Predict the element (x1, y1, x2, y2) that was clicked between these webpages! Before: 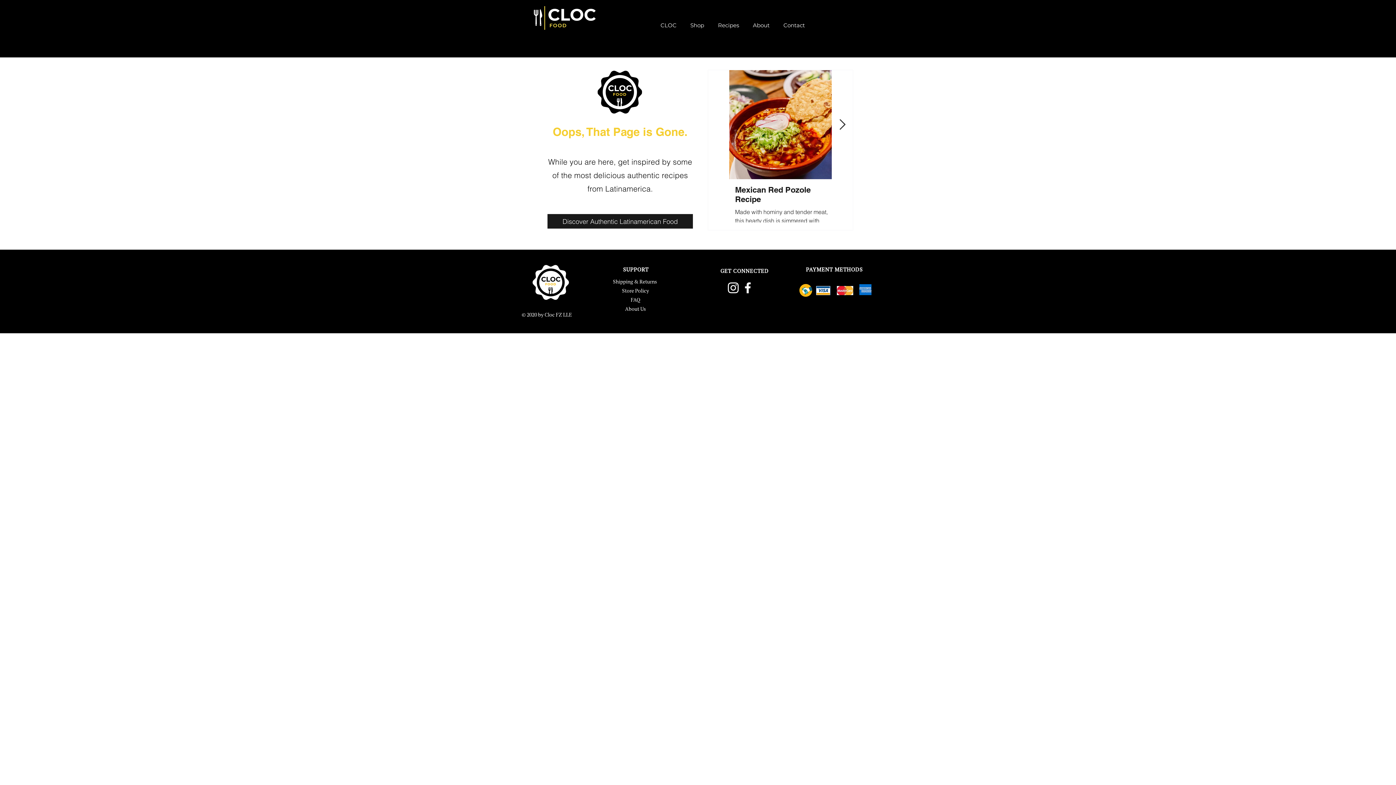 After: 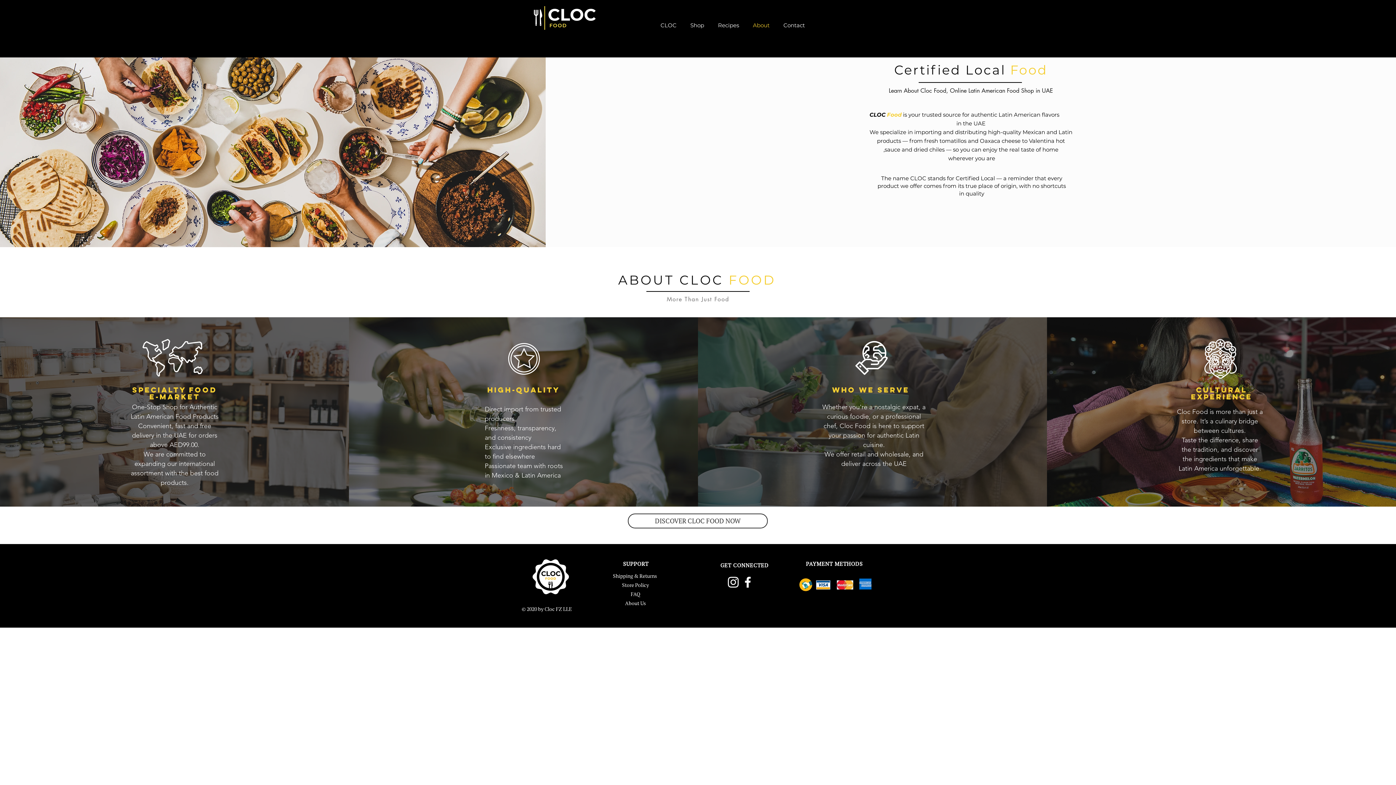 Action: label: About bbox: (746, 18, 776, 31)